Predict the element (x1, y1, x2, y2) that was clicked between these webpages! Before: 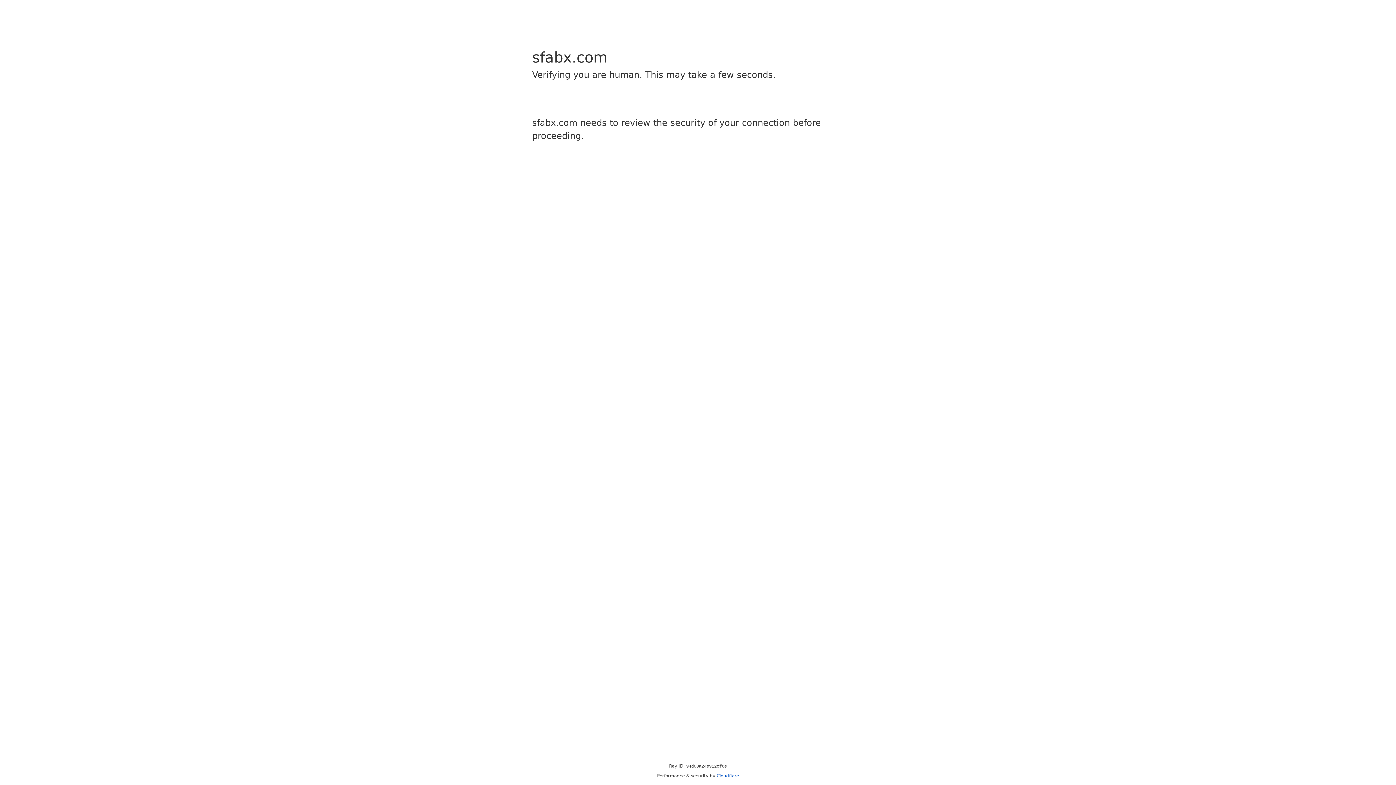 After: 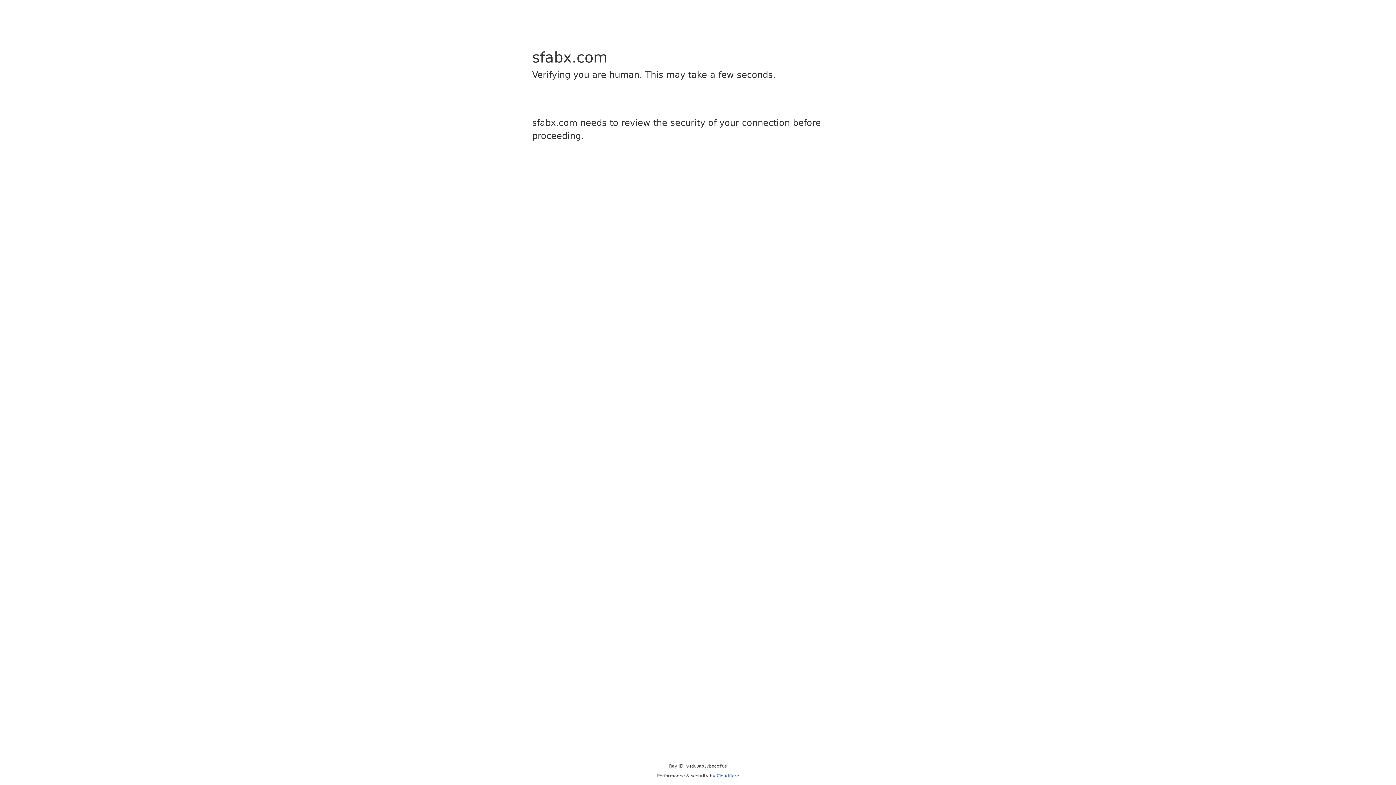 Action: bbox: (716, 773, 739, 778) label: Cloudflare